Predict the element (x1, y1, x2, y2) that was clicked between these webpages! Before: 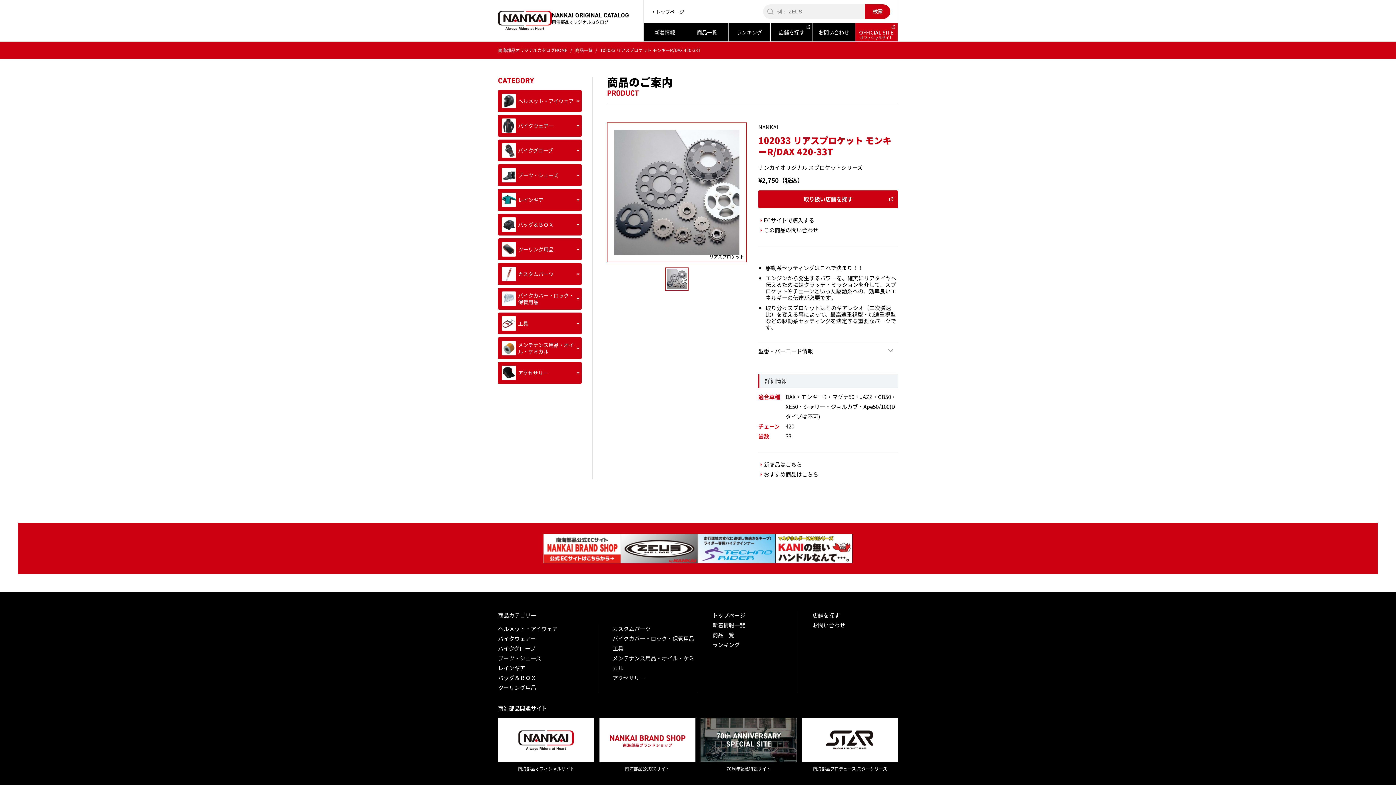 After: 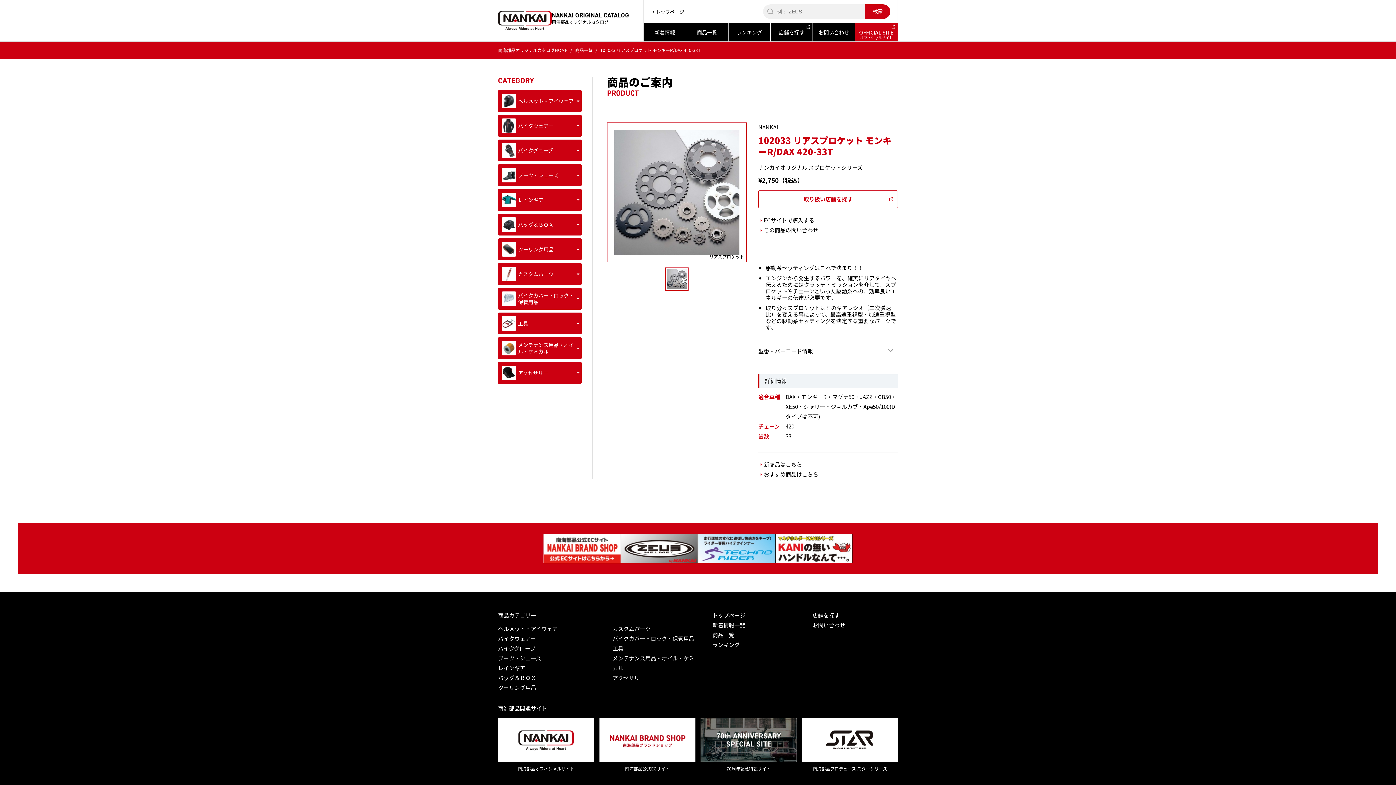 Action: bbox: (758, 190, 898, 208) label: 取り扱い店舗を探す